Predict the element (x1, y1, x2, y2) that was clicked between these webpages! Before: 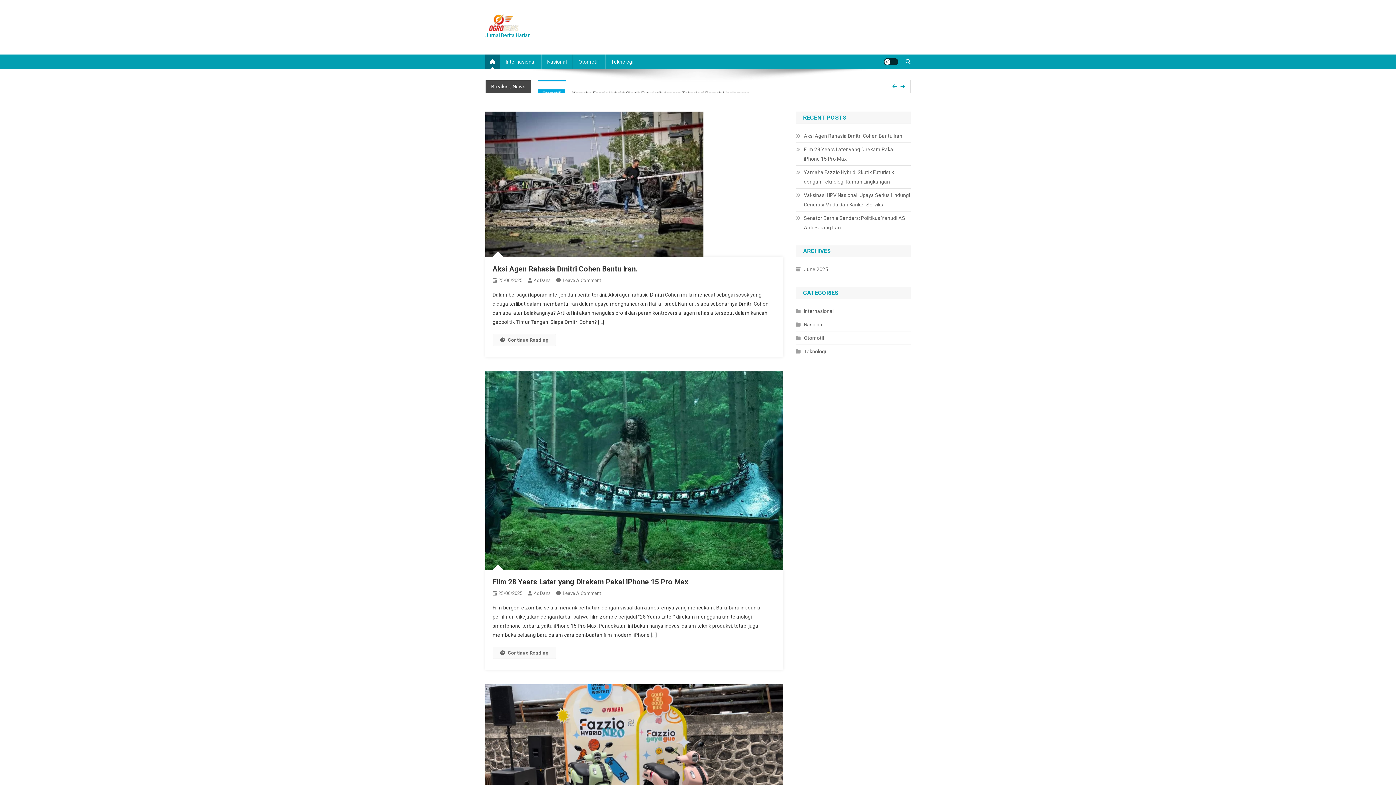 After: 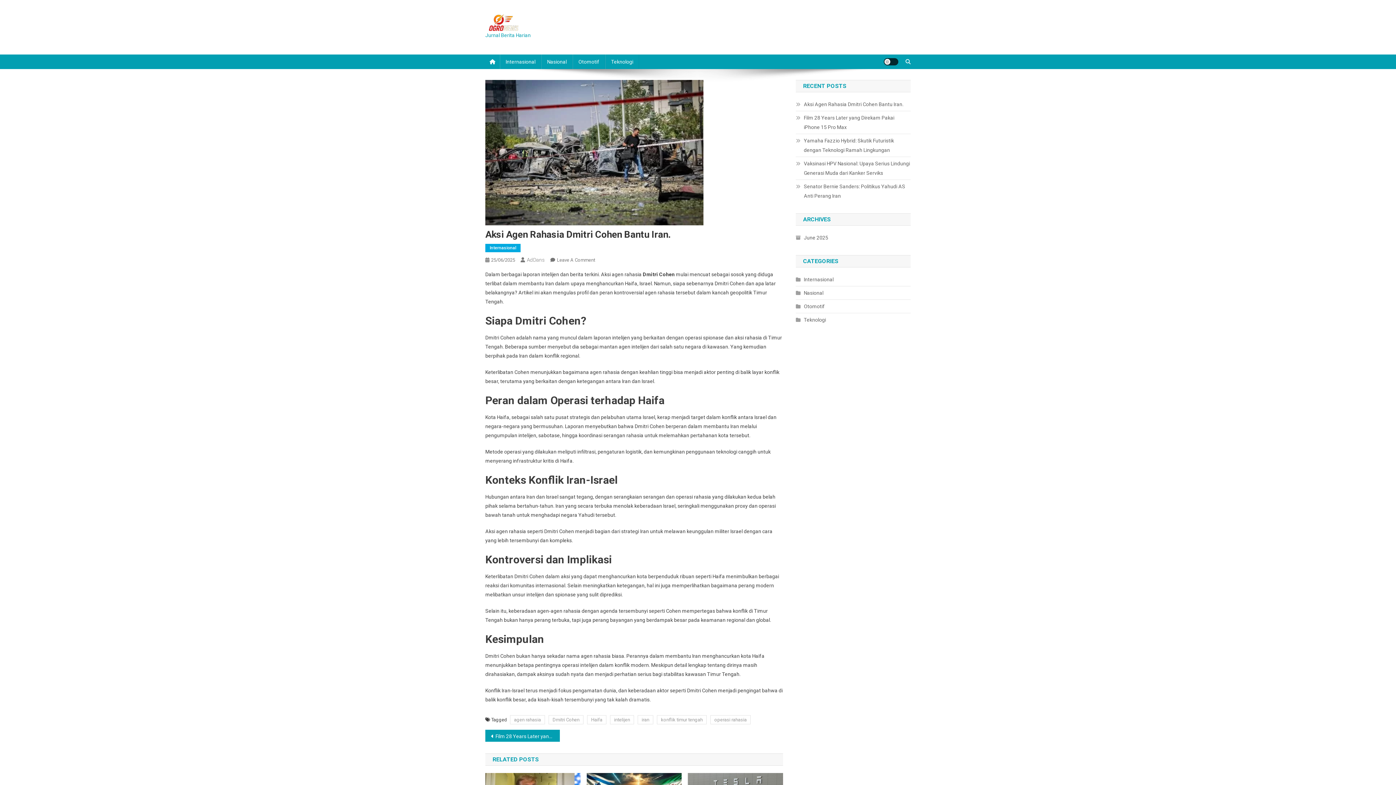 Action: bbox: (492, 264, 637, 273) label: Aksi Agen Rahasia Dmitri Cohen Bantu Iran.